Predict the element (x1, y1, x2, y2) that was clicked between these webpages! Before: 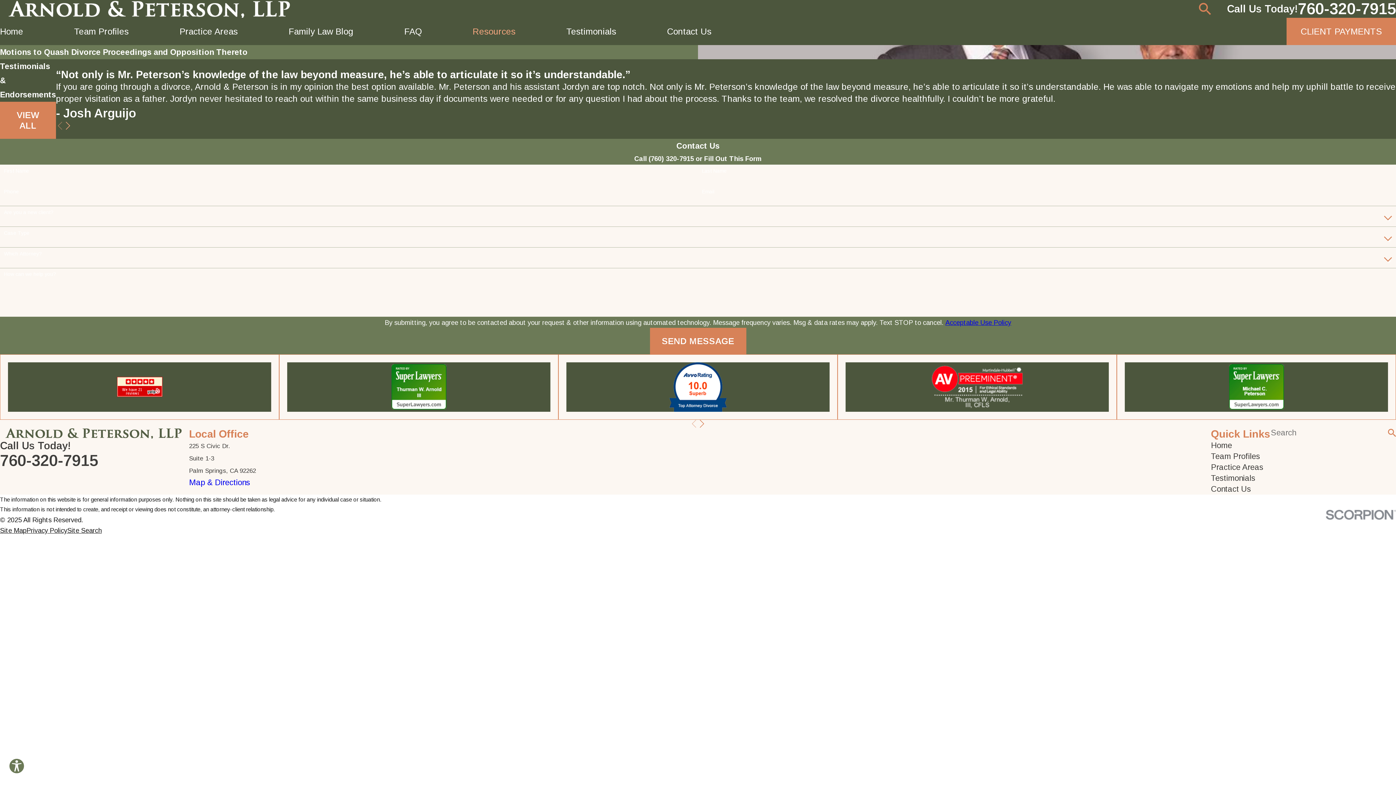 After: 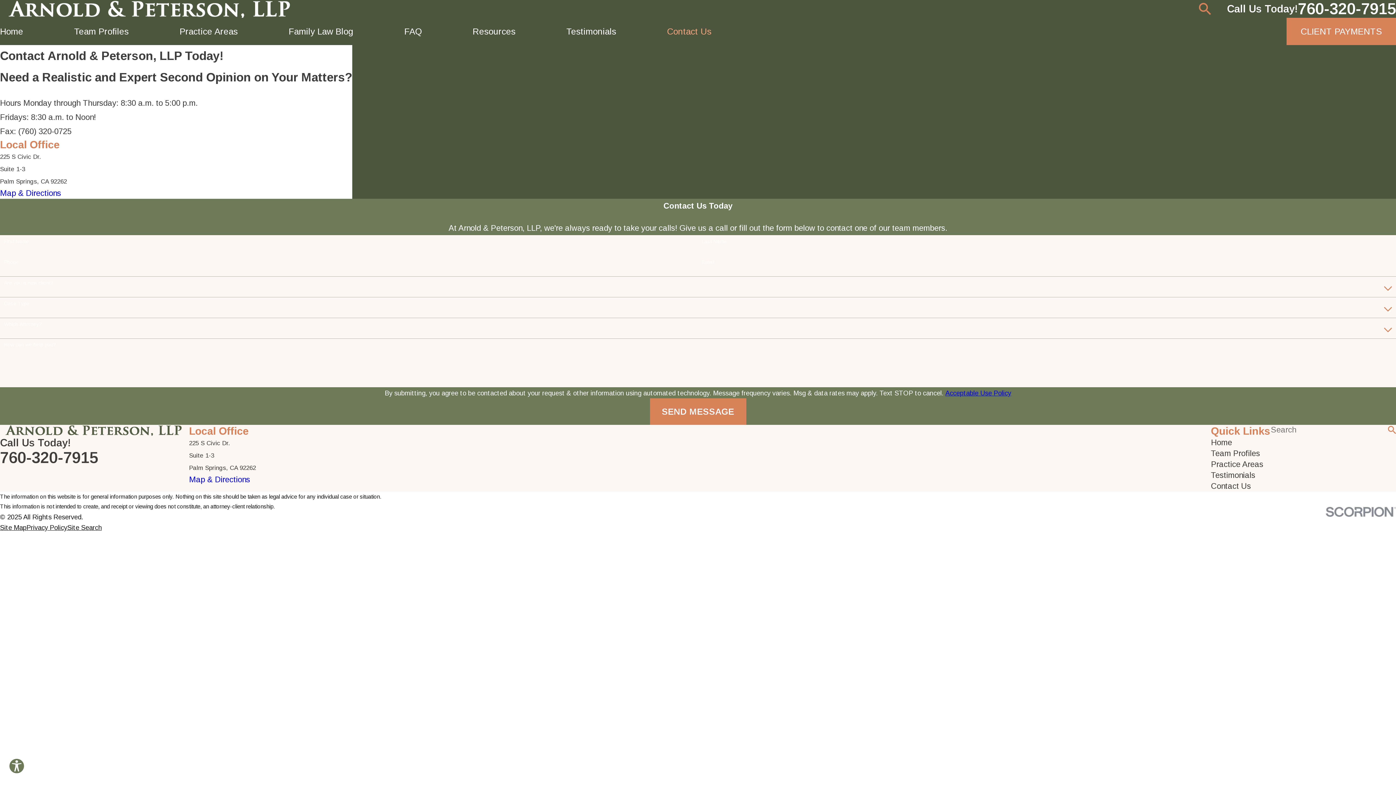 Action: bbox: (1211, 484, 1251, 493) label: Contact Us